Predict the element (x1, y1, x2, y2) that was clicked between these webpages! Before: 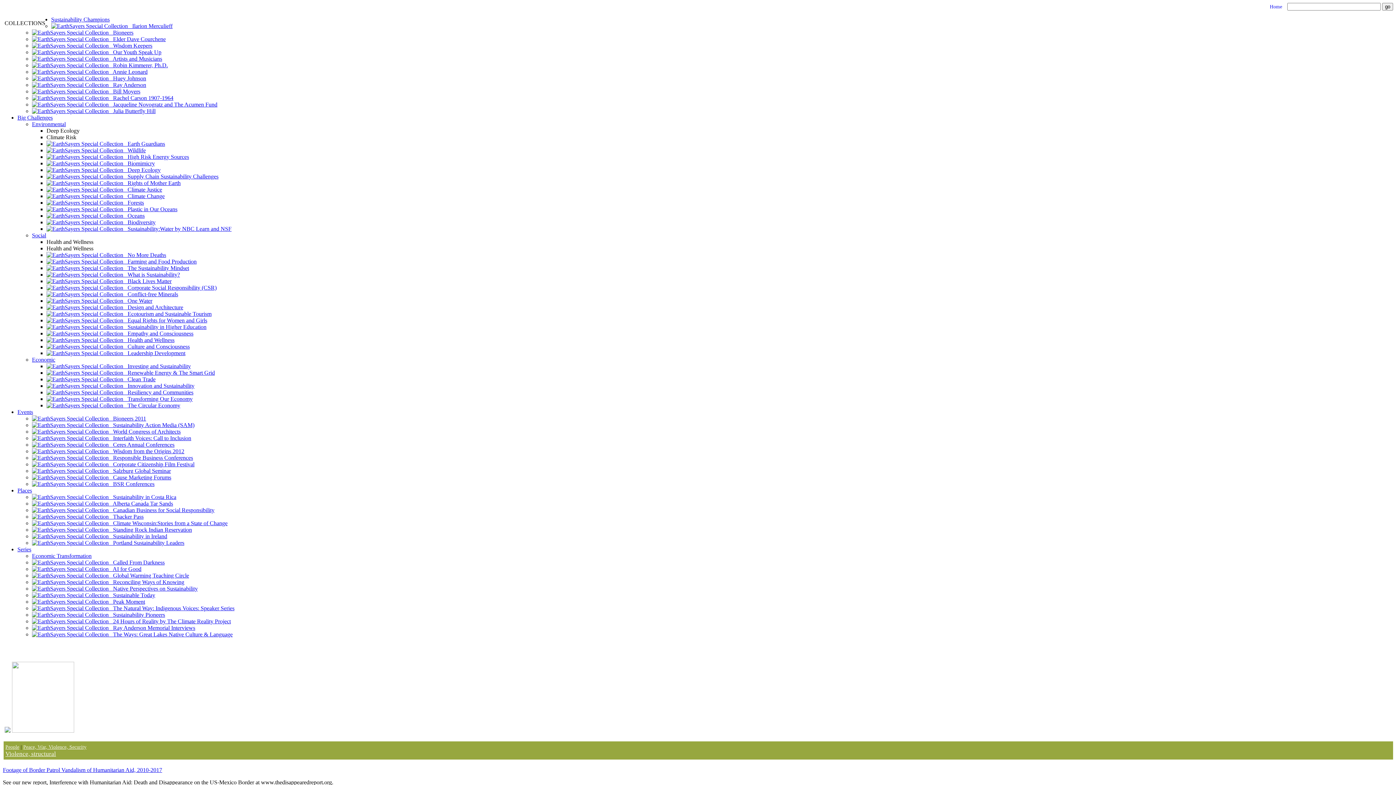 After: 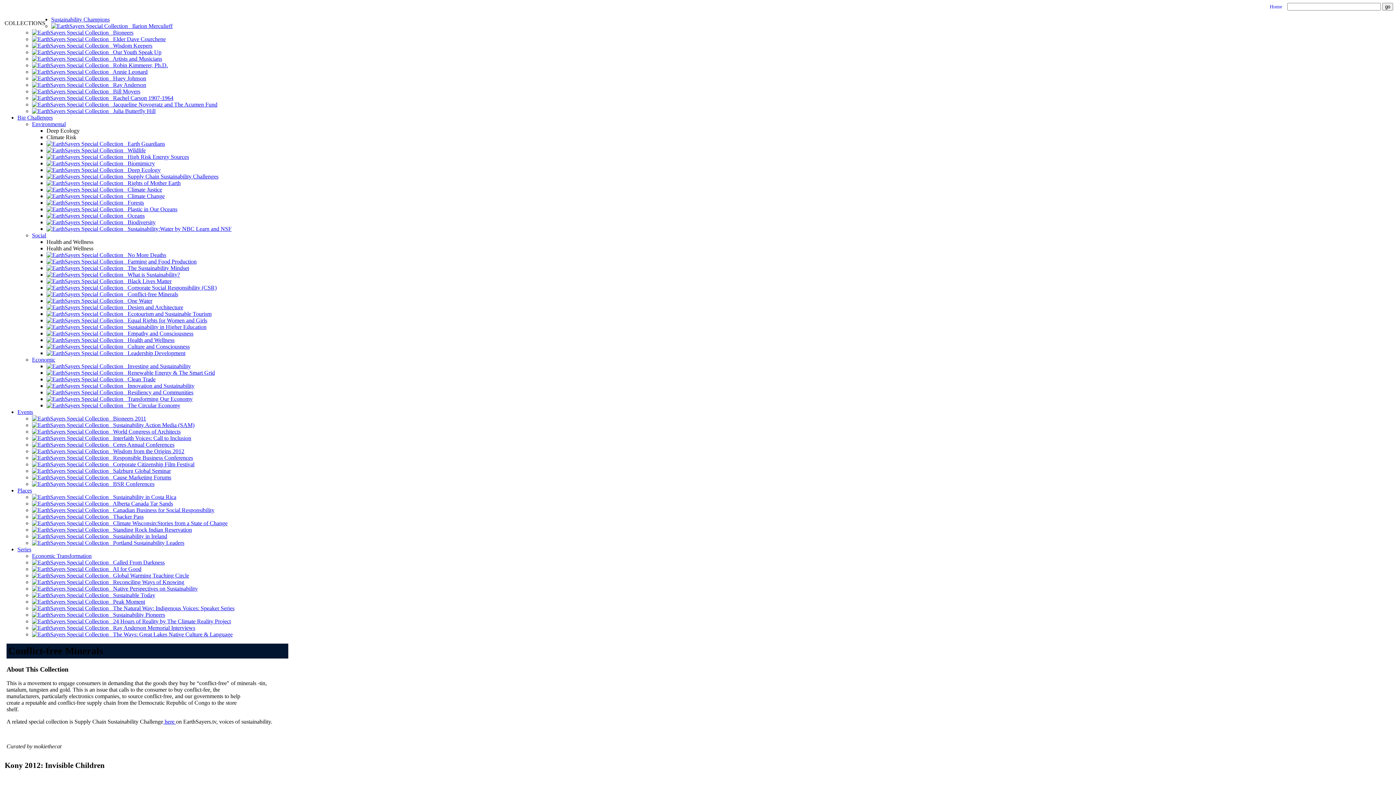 Action: label:    Conflict-free Minerals bbox: (46, 291, 178, 297)